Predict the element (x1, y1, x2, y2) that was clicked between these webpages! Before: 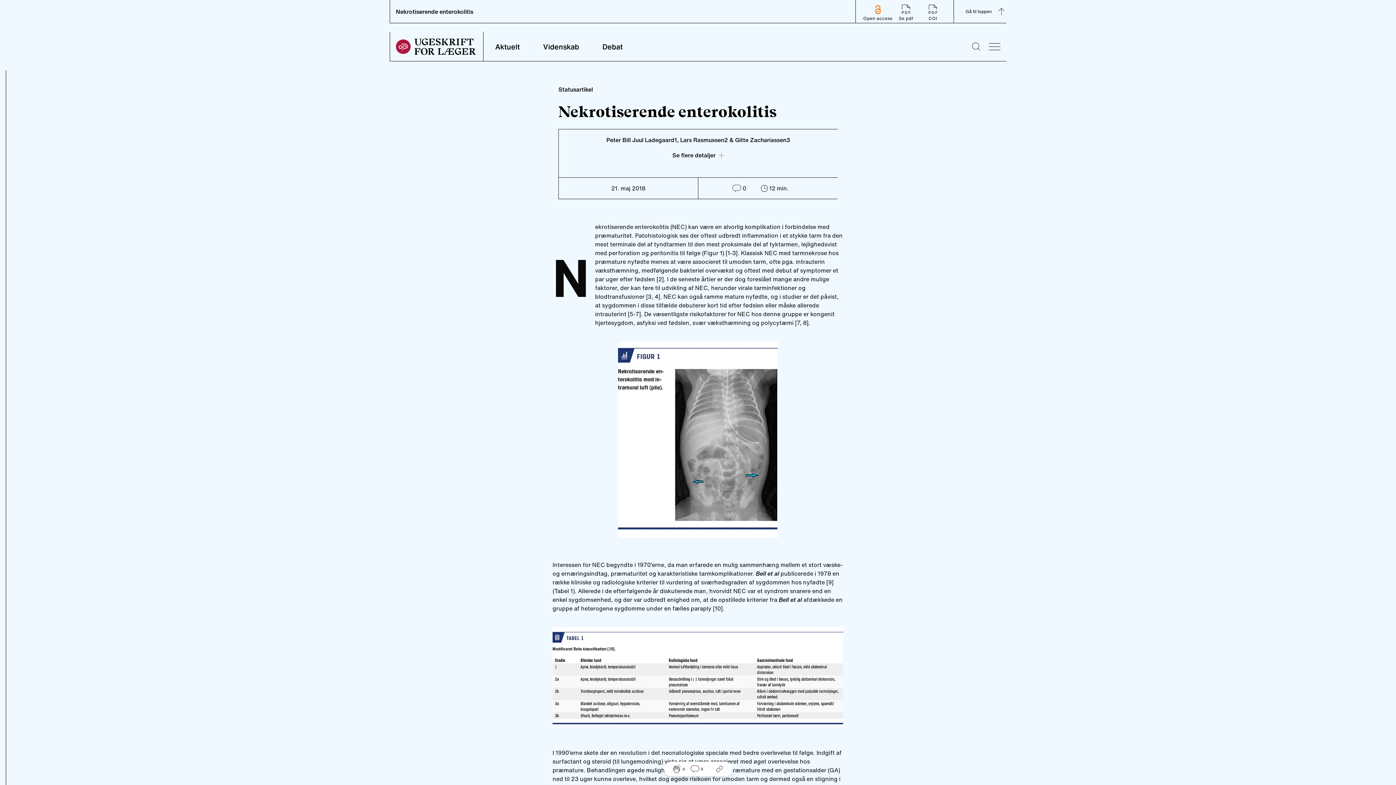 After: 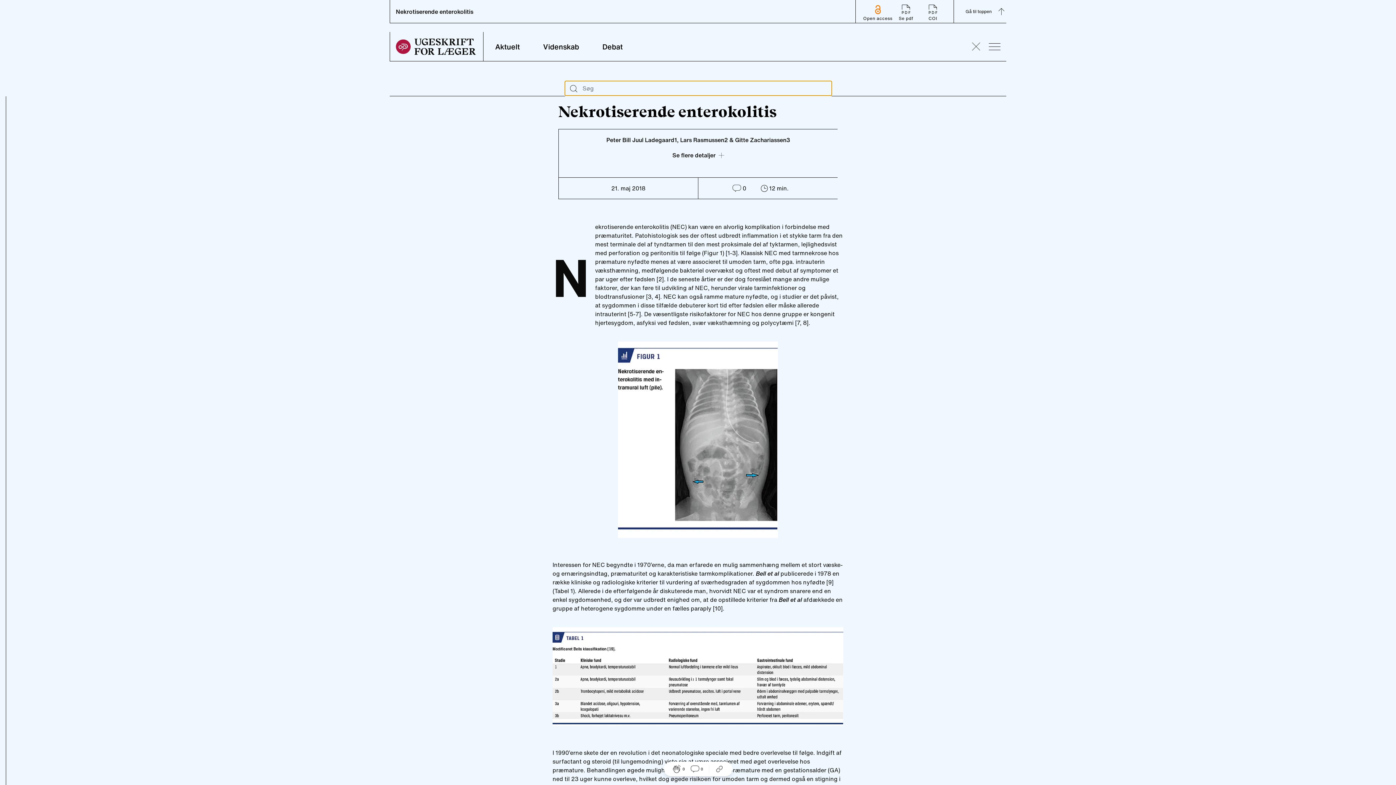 Action: bbox: (972, 42, 980, 50) label: Søge lup